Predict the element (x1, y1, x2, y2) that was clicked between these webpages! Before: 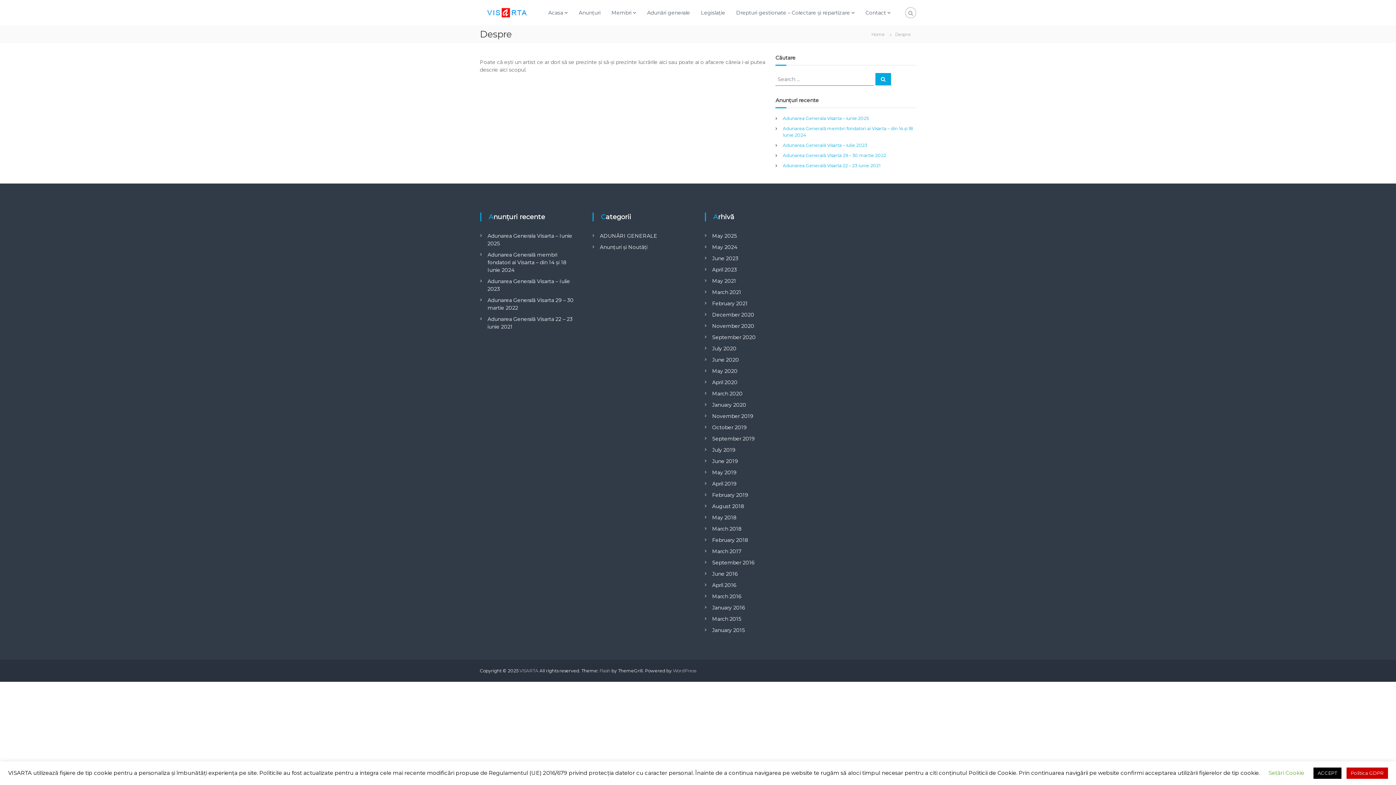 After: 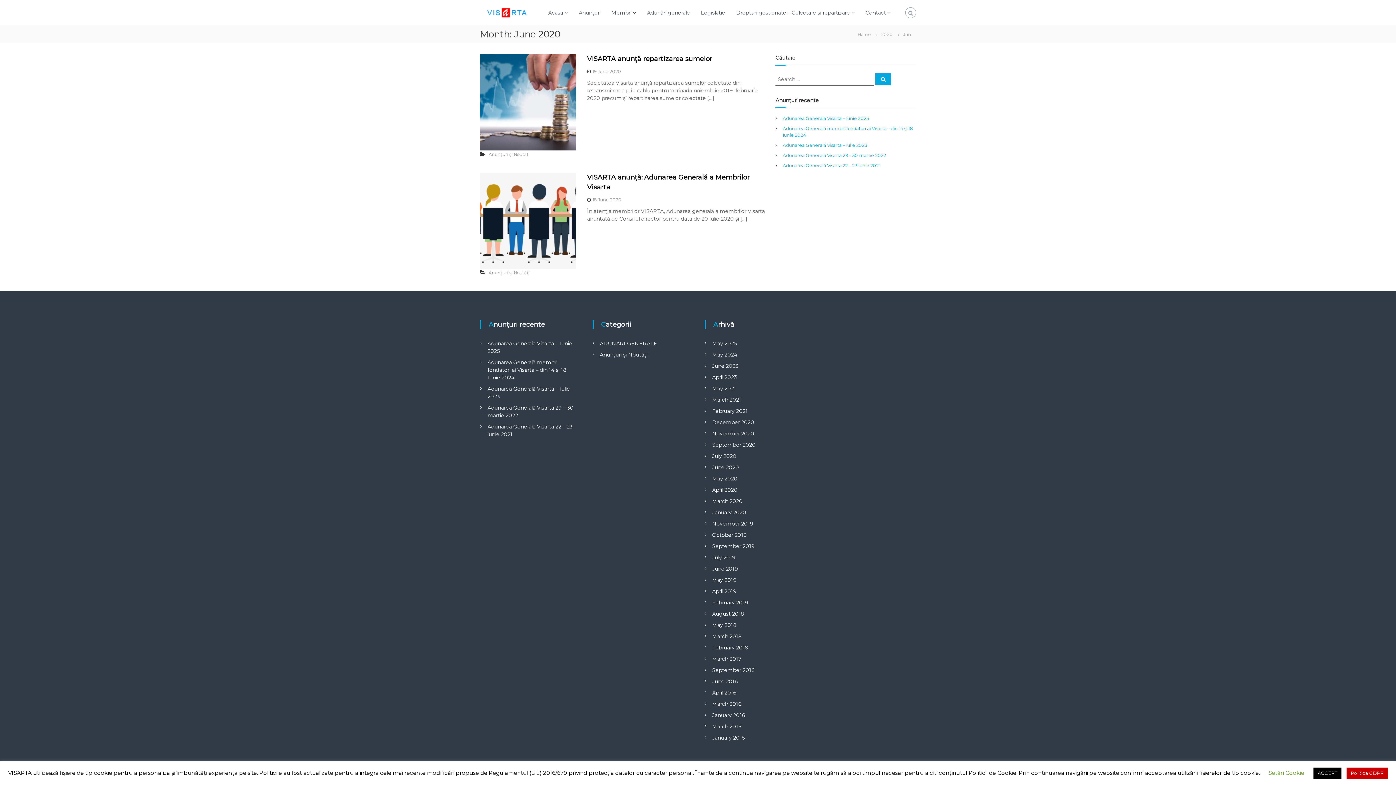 Action: bbox: (712, 356, 739, 363) label: June 2020